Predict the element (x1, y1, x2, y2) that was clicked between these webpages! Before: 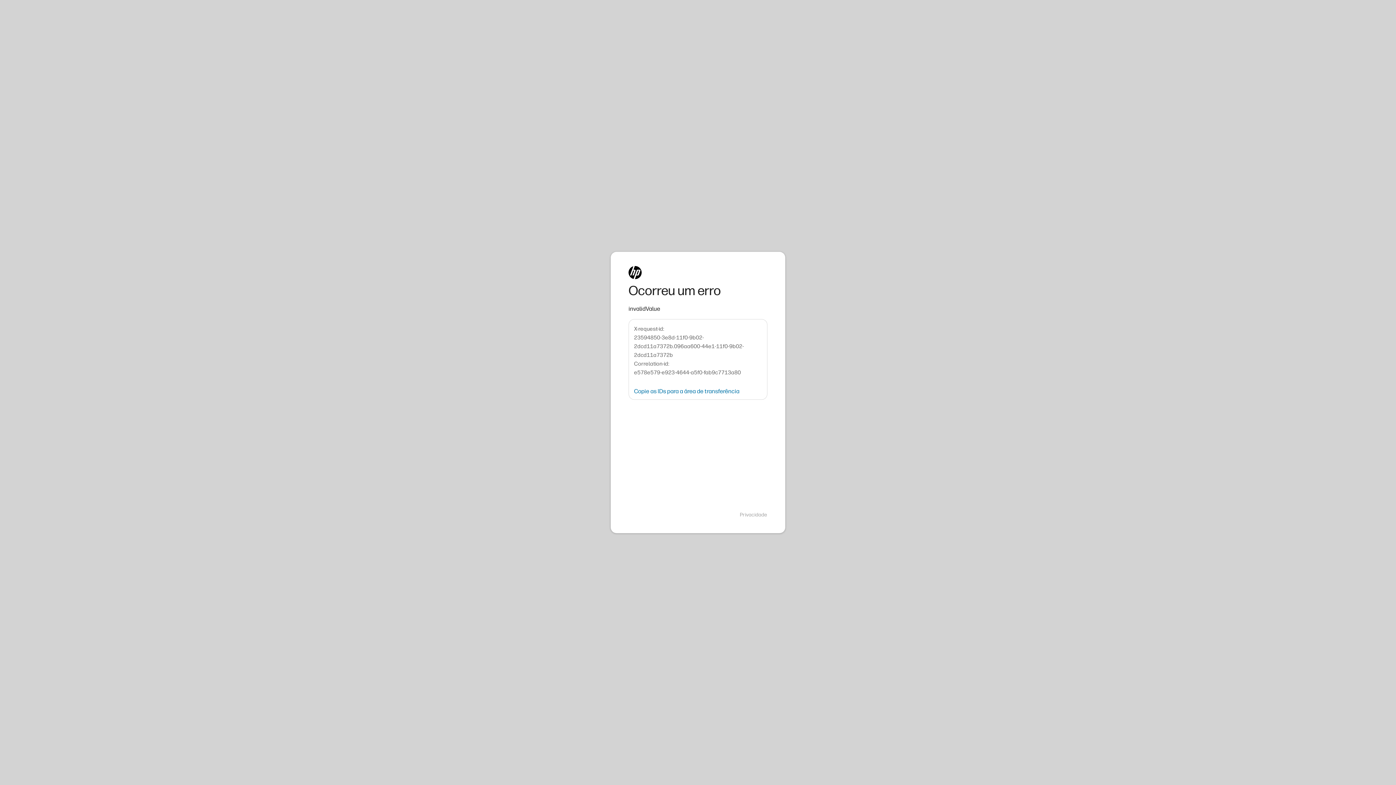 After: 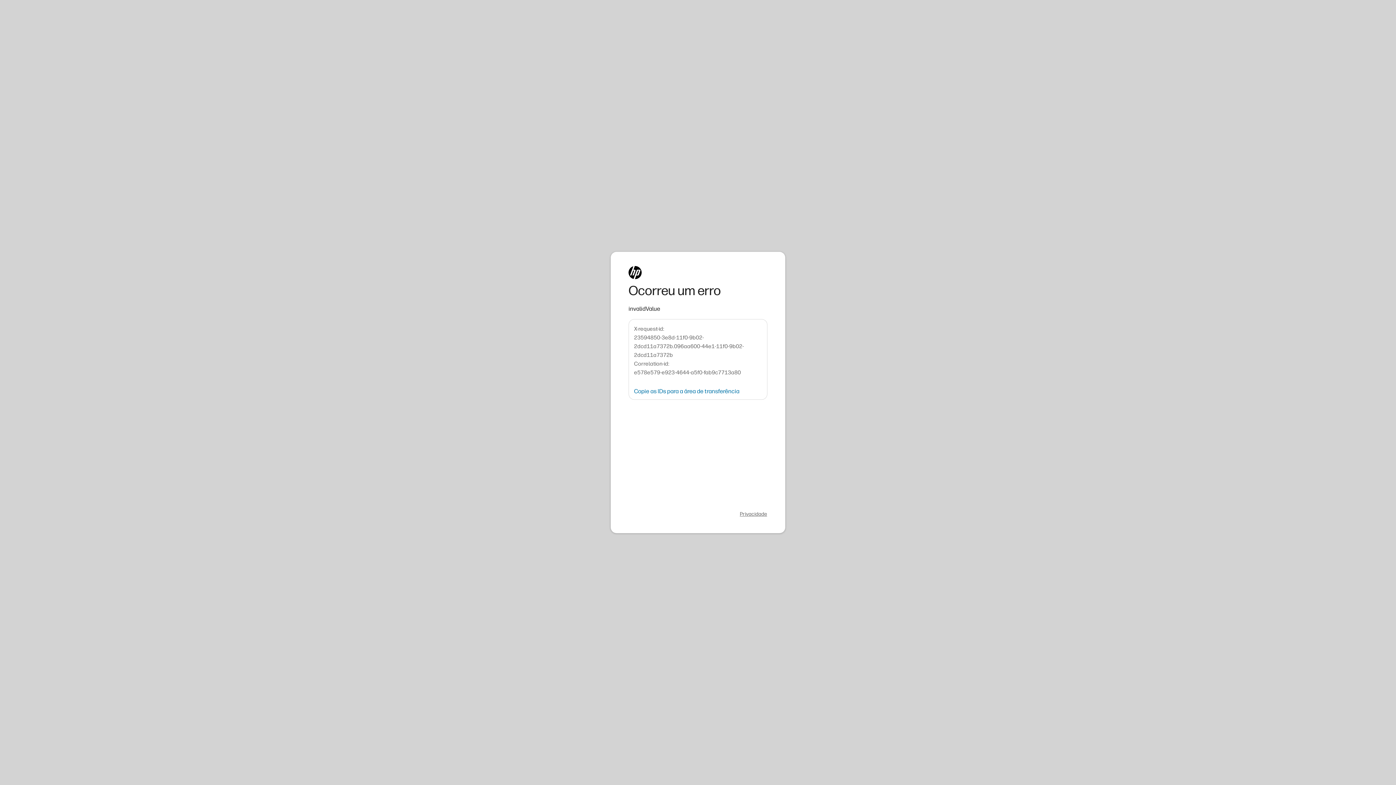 Action: bbox: (740, 511, 767, 518) label: Privacidade